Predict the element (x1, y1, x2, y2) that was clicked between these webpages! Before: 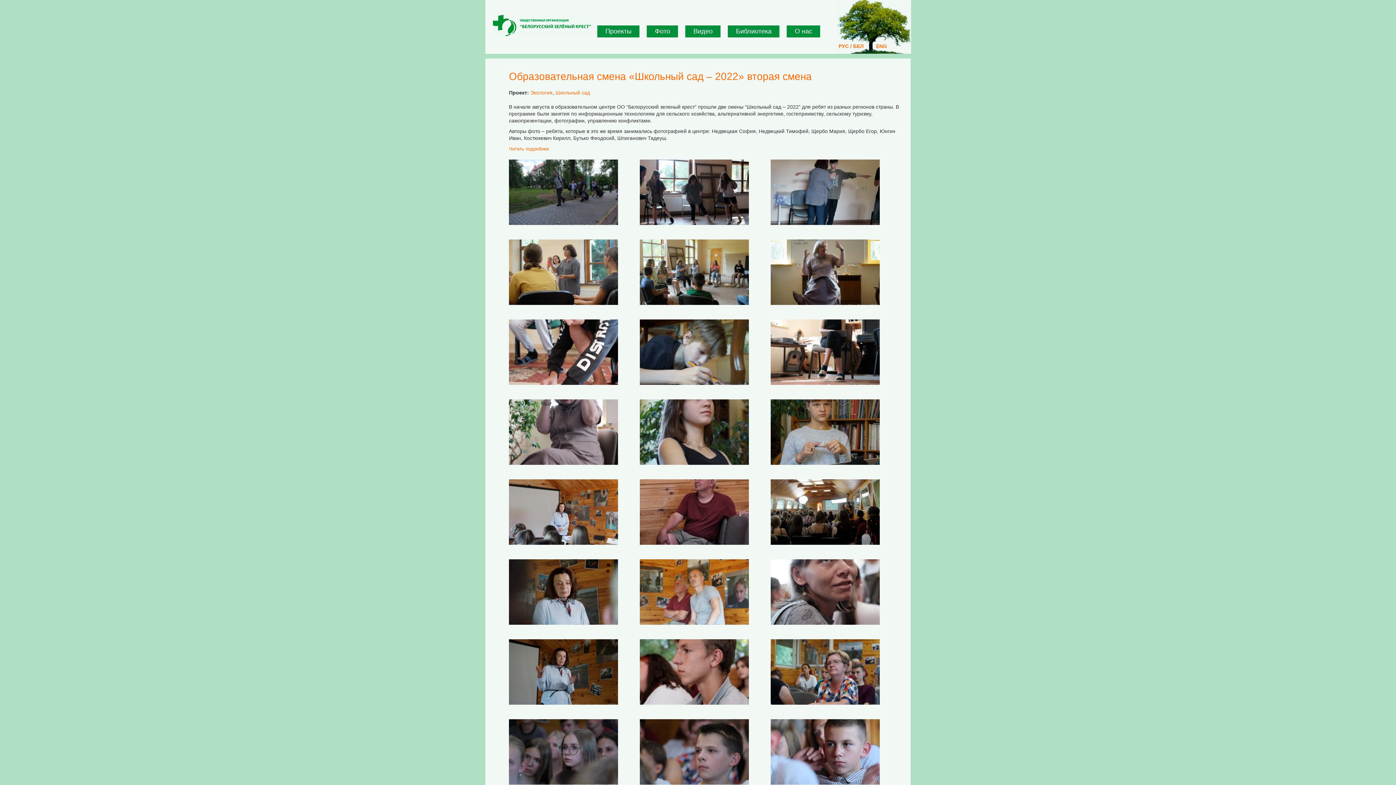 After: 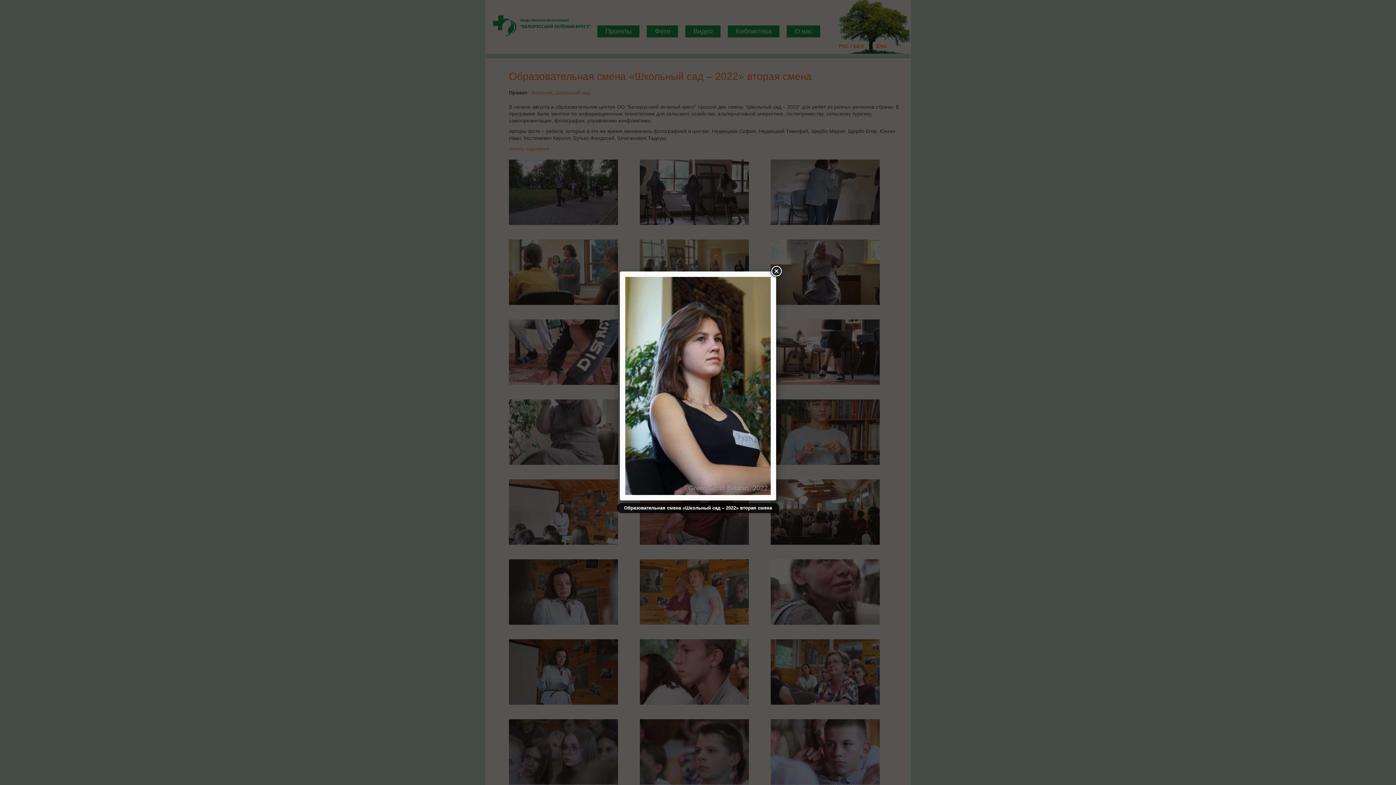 Action: bbox: (640, 428, 749, 434)